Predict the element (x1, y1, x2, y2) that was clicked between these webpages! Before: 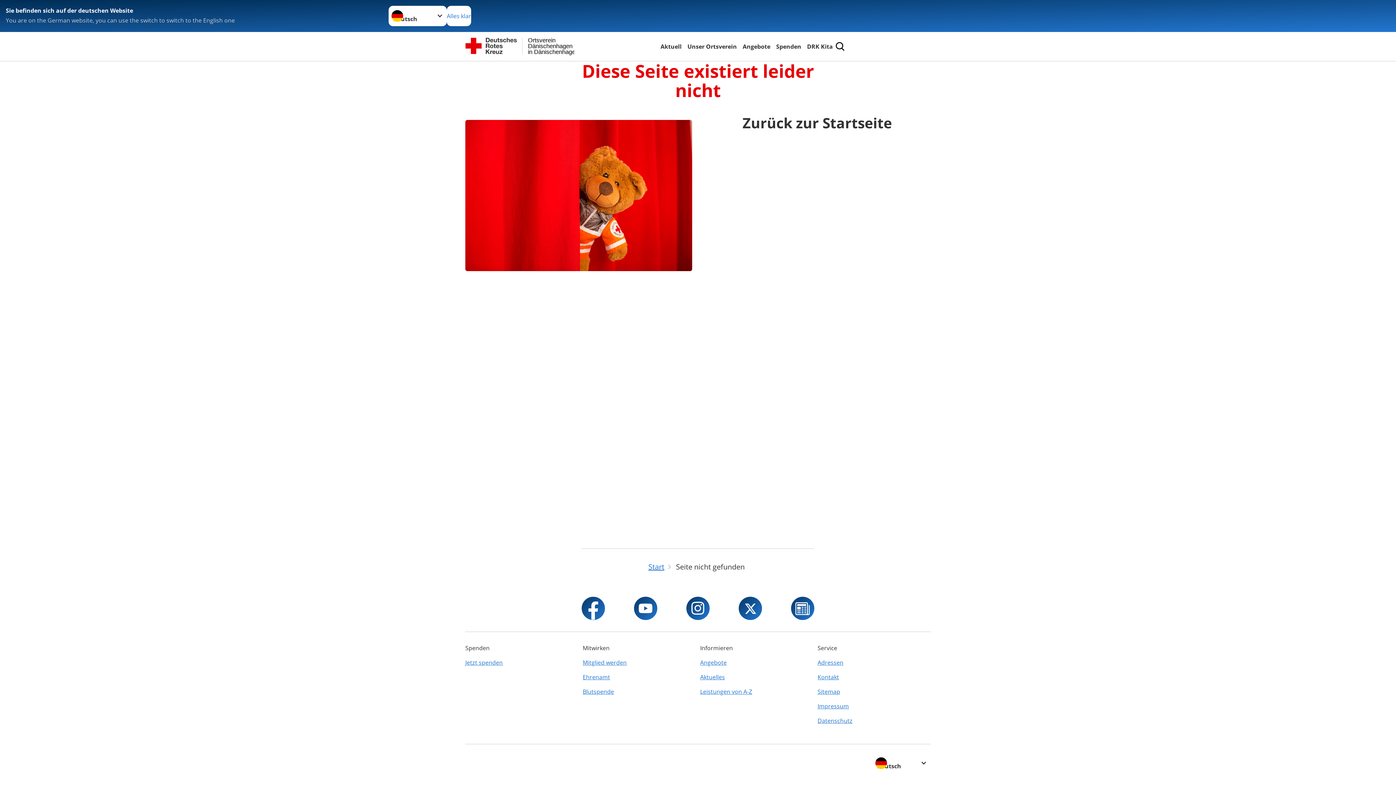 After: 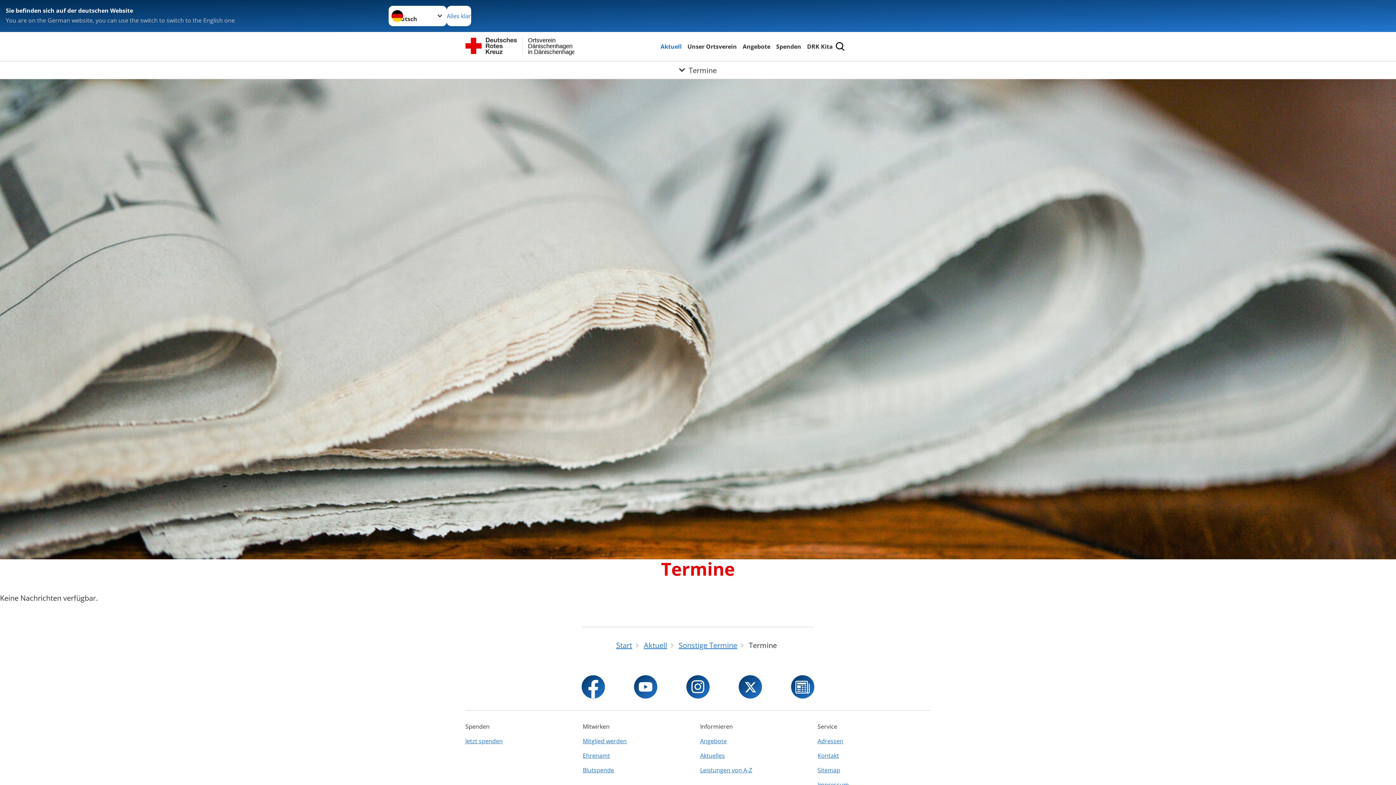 Action: label: Aktuelles bbox: (700, 670, 813, 684)